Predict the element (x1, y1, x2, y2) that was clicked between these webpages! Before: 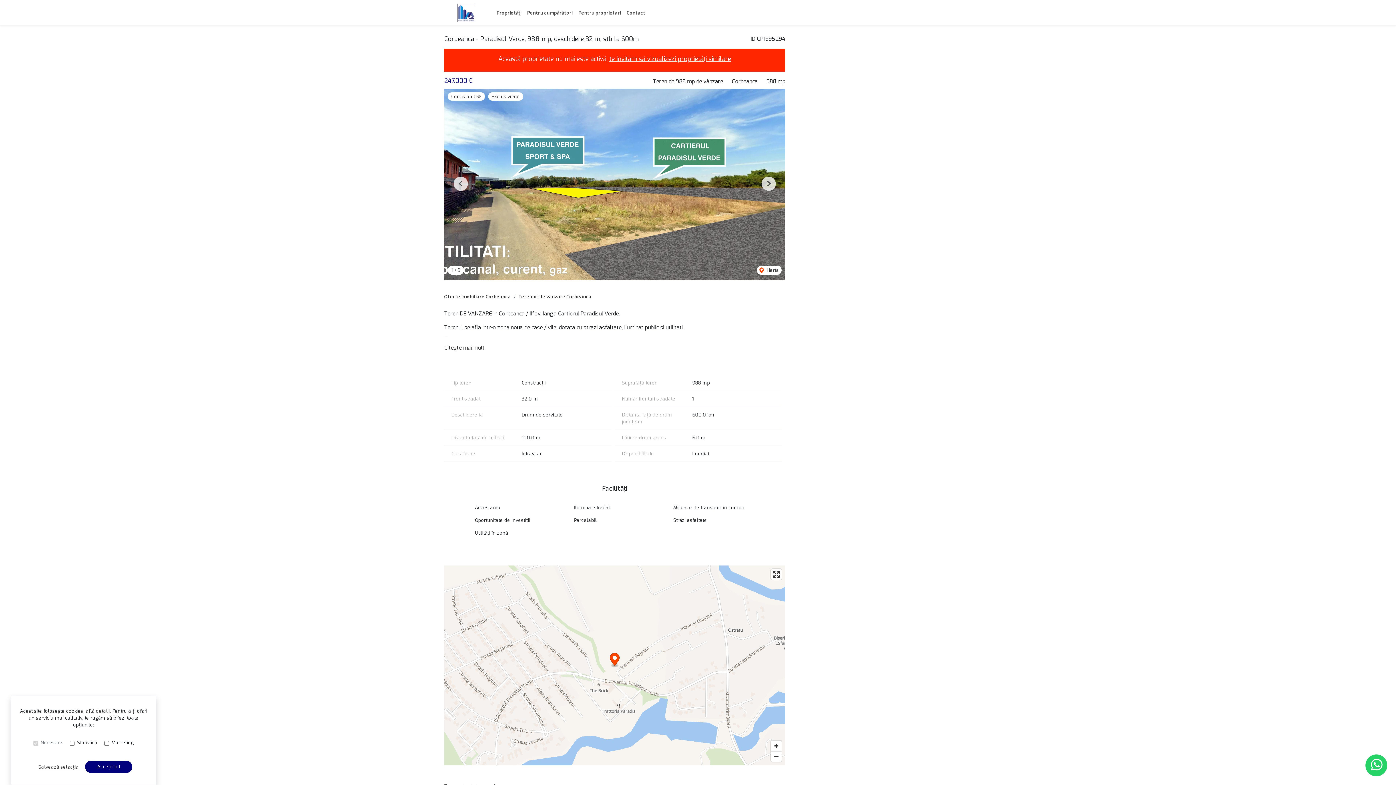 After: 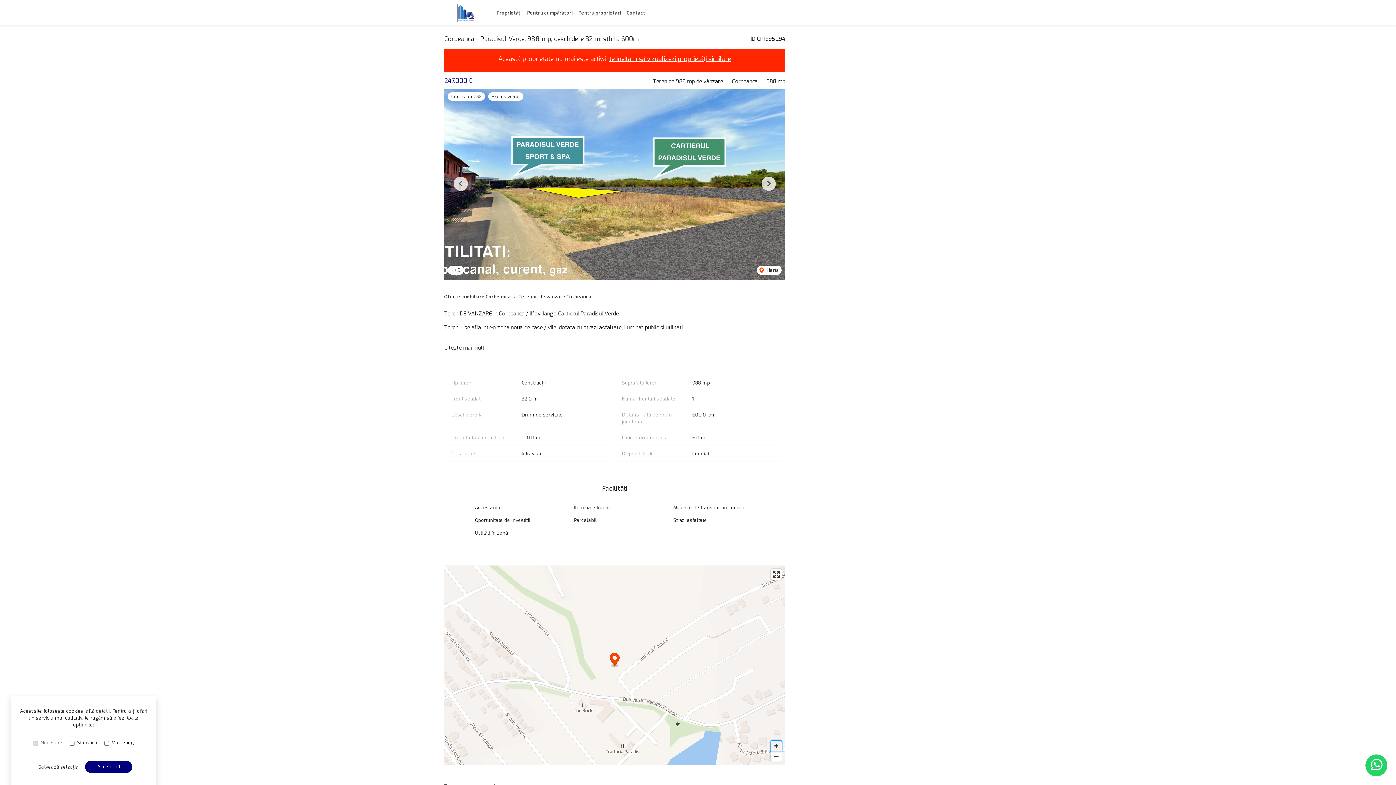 Action: label: Zoom in bbox: (771, 741, 781, 751)